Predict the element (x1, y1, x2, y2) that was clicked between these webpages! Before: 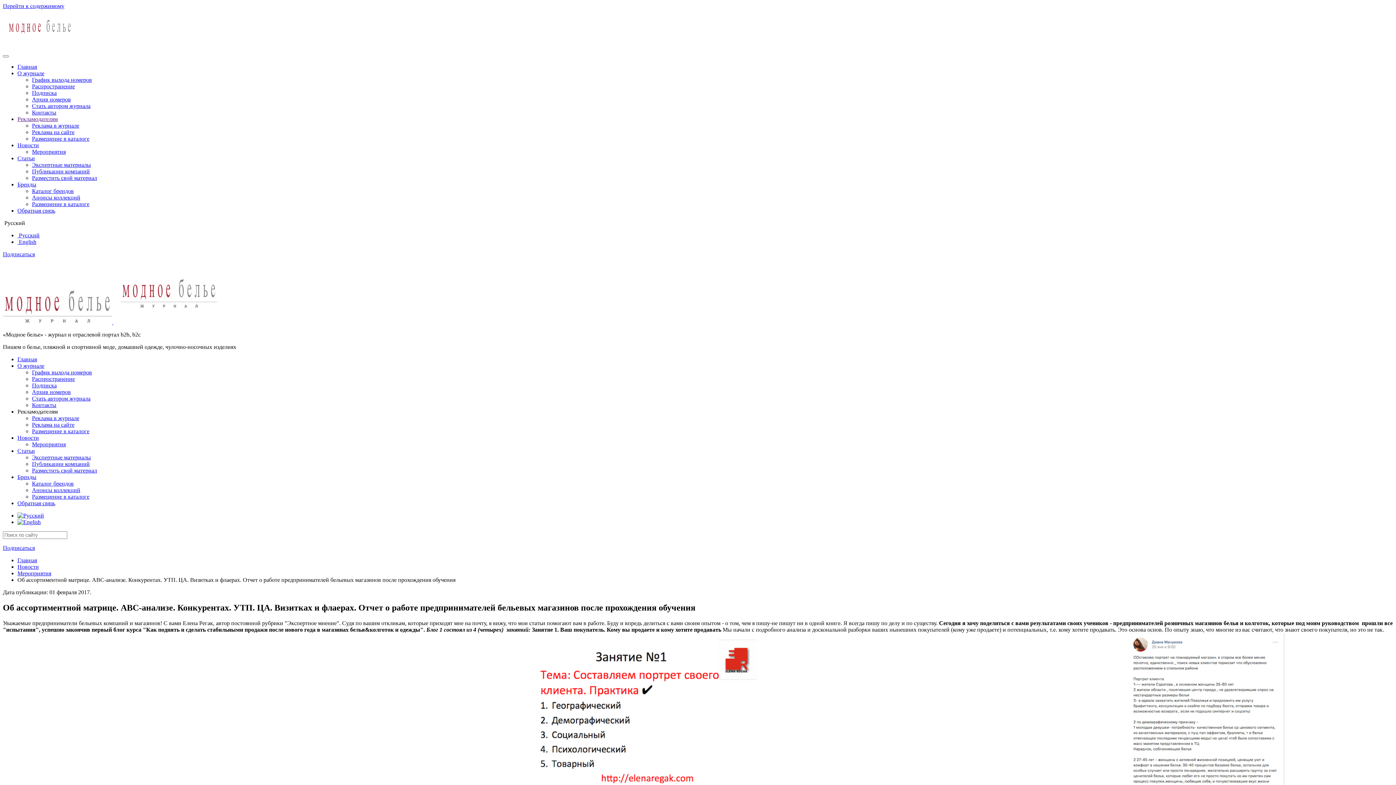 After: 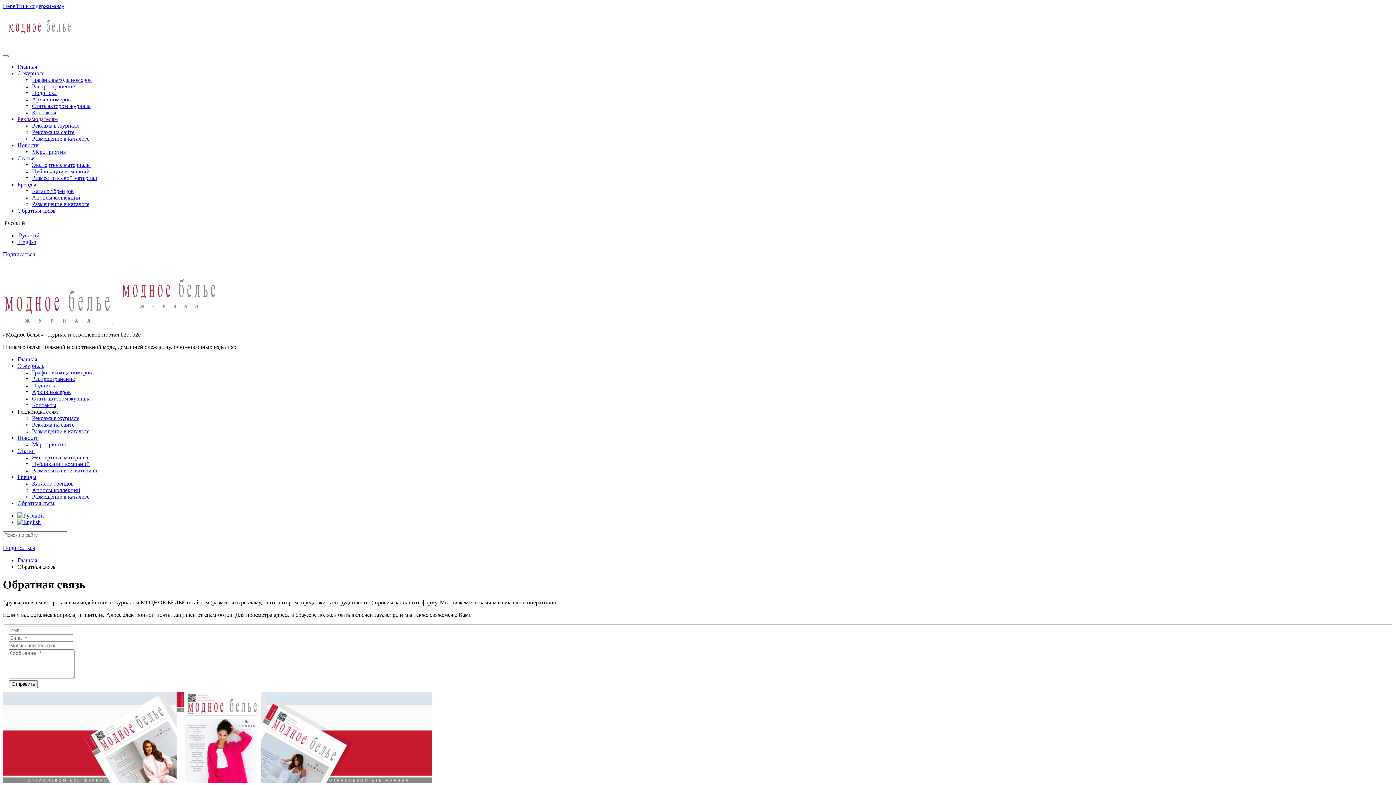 Action: label: Обратная связь bbox: (17, 500, 55, 506)